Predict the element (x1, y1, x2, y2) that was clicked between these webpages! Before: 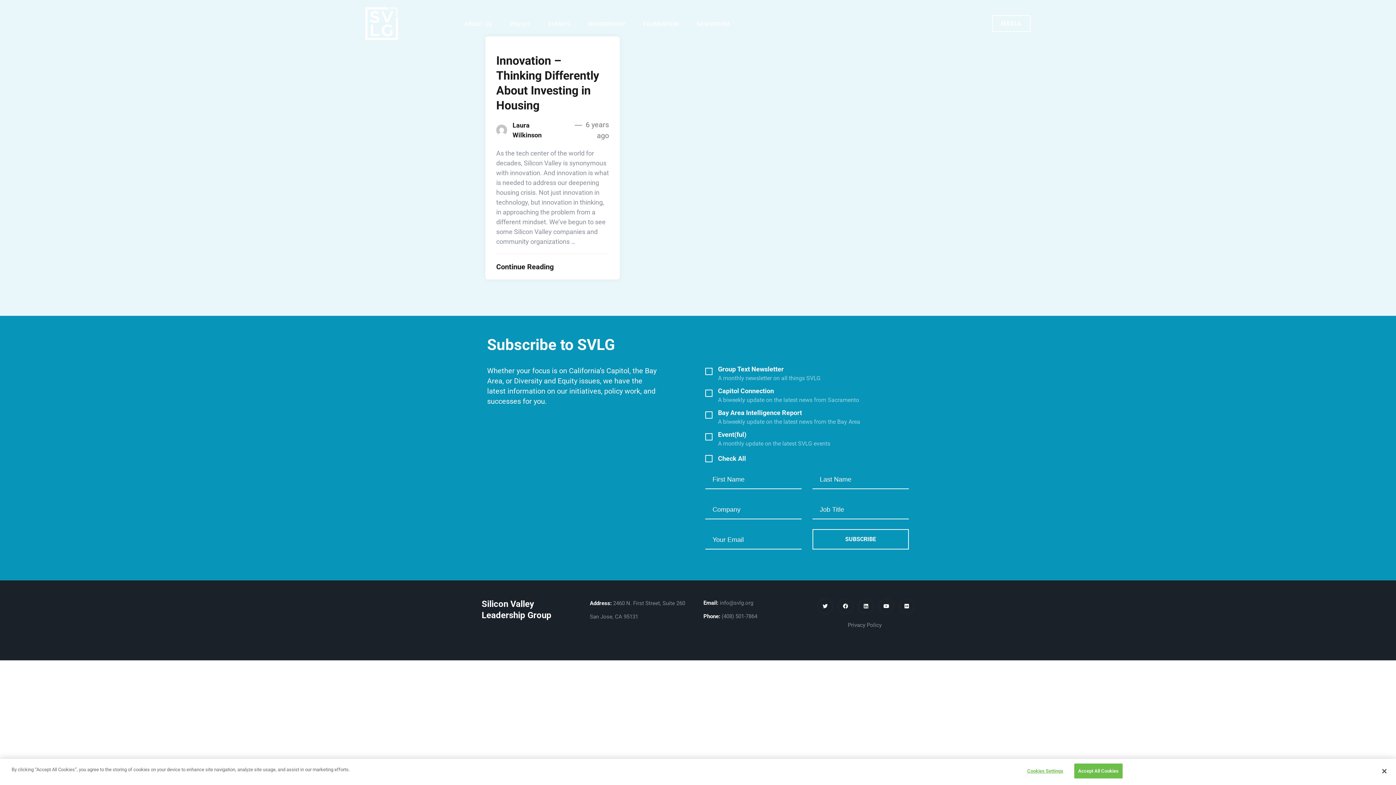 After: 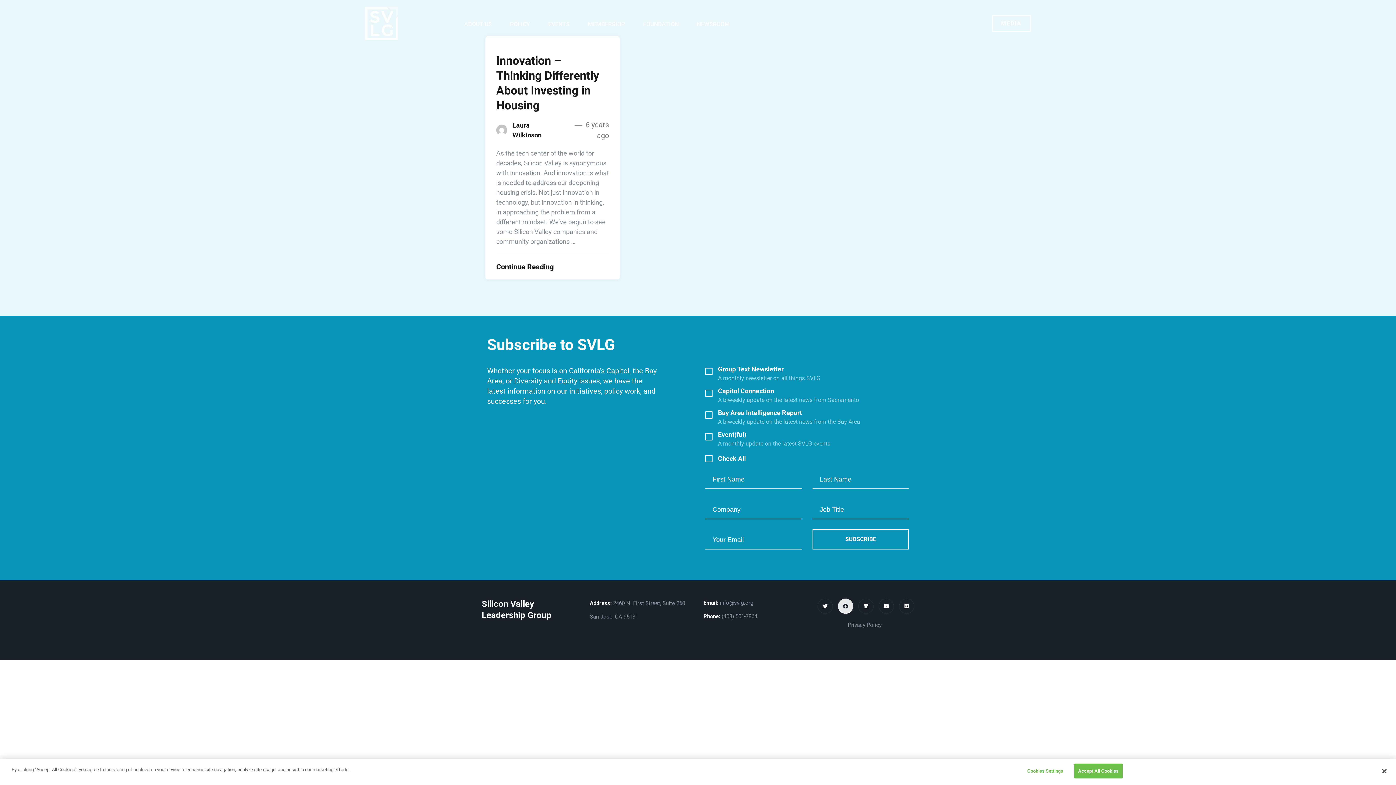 Action: label: Facebook bbox: (838, 598, 853, 614)